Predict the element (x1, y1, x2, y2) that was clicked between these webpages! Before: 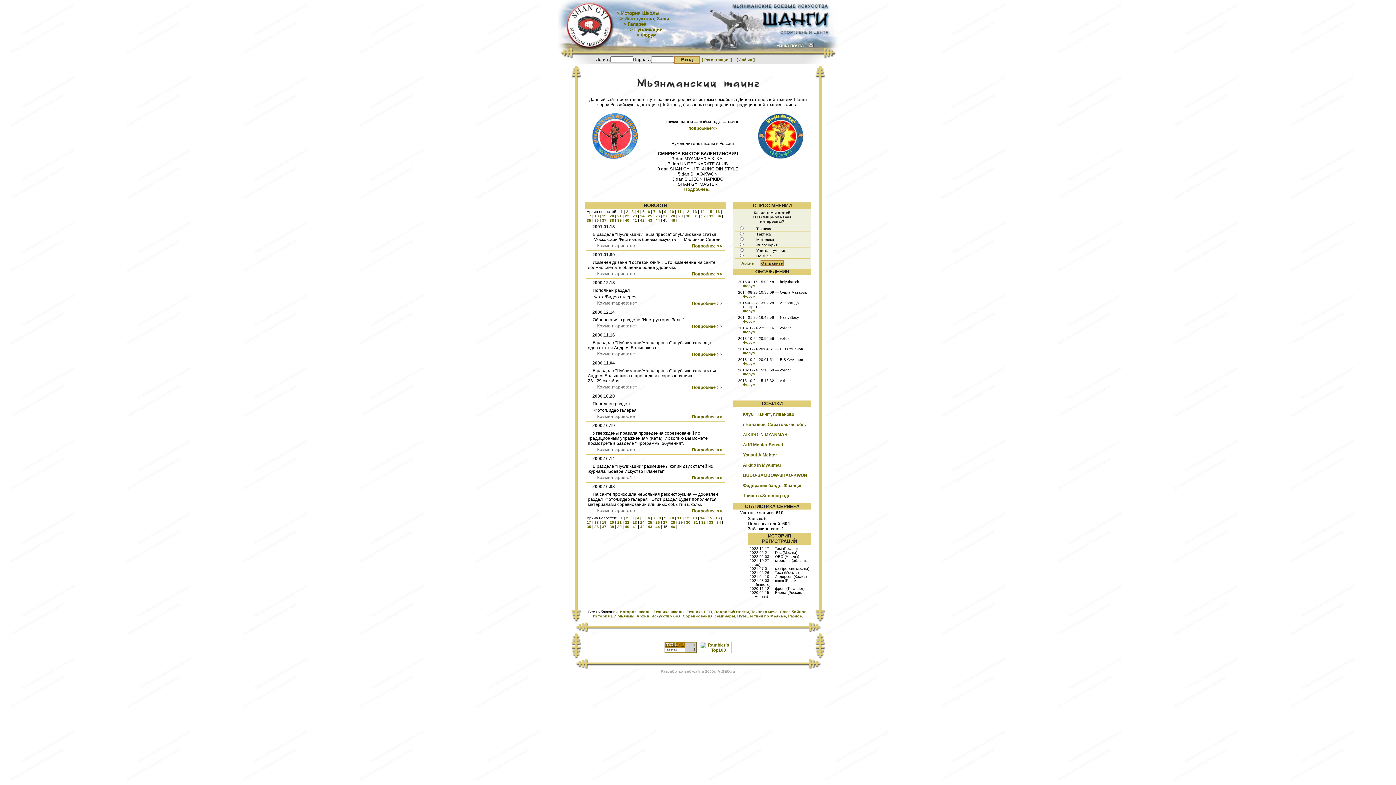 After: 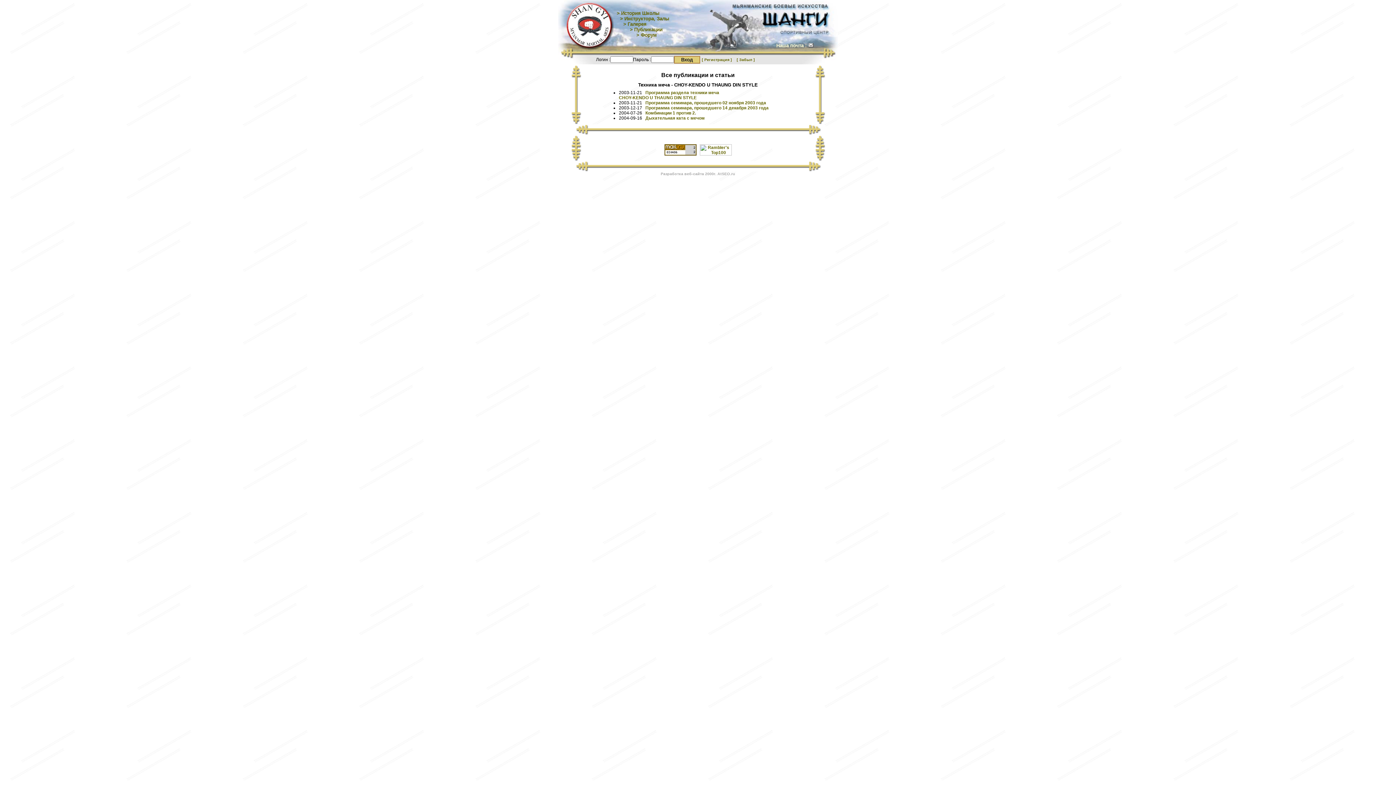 Action: label: Техника меча bbox: (751, 609, 777, 614)